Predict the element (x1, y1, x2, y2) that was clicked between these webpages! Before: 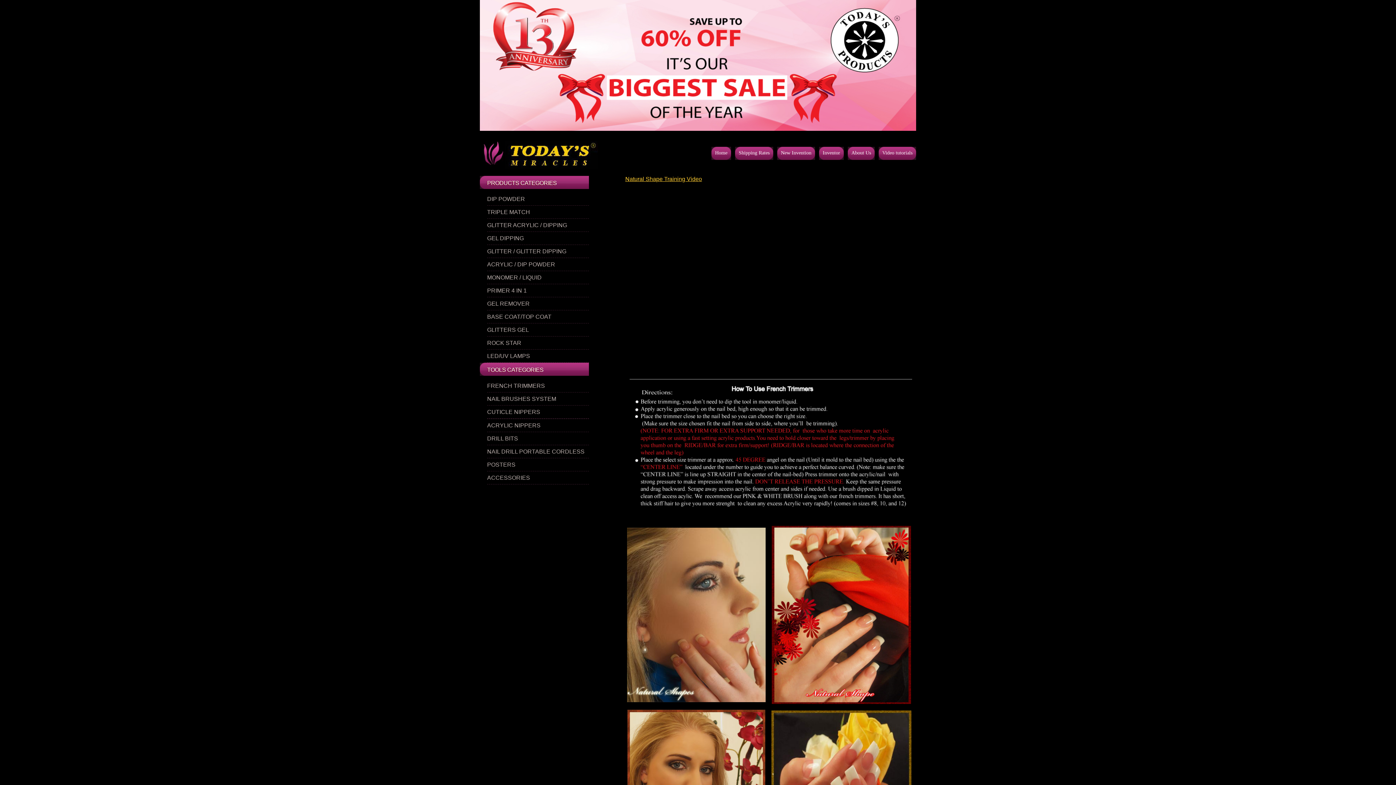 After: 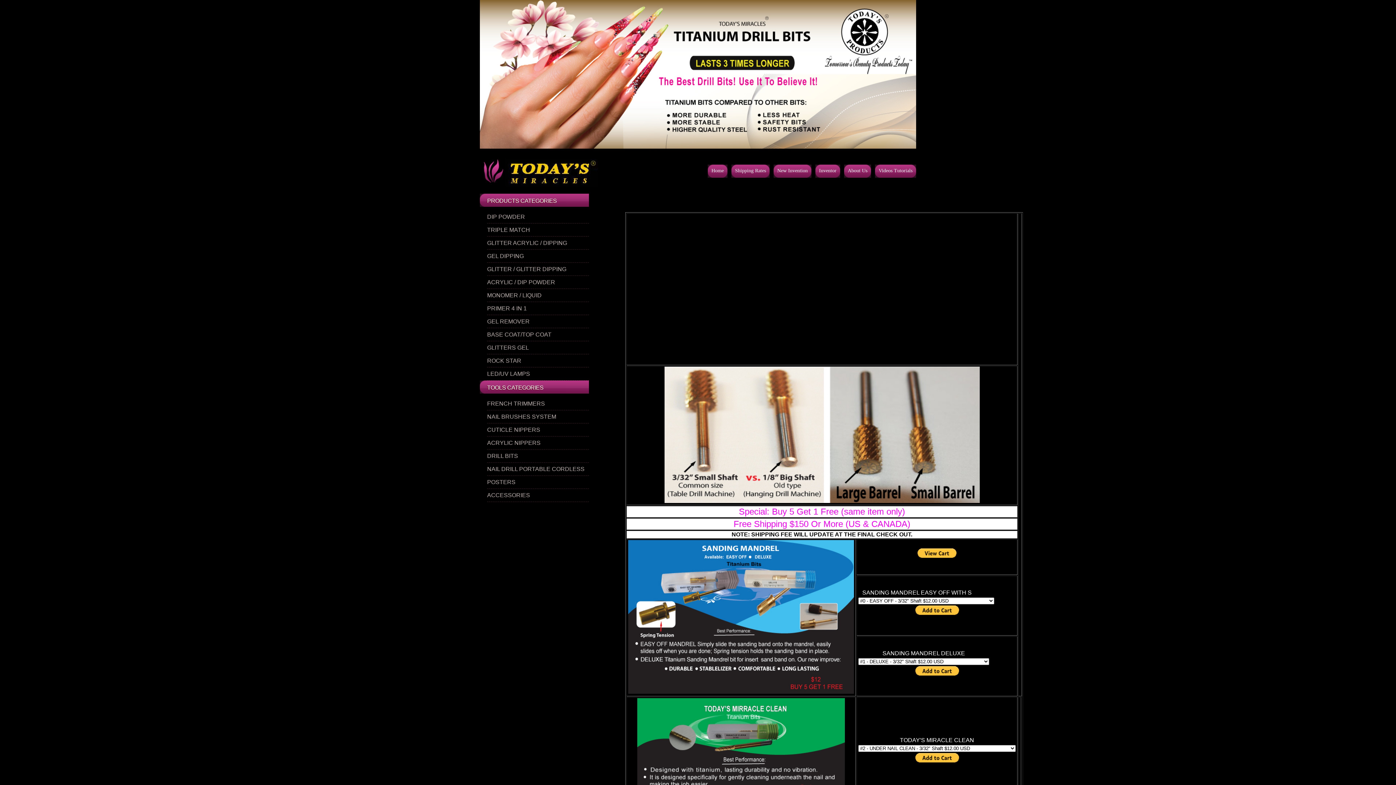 Action: label: DRILL BITS bbox: (487, 435, 518, 441)